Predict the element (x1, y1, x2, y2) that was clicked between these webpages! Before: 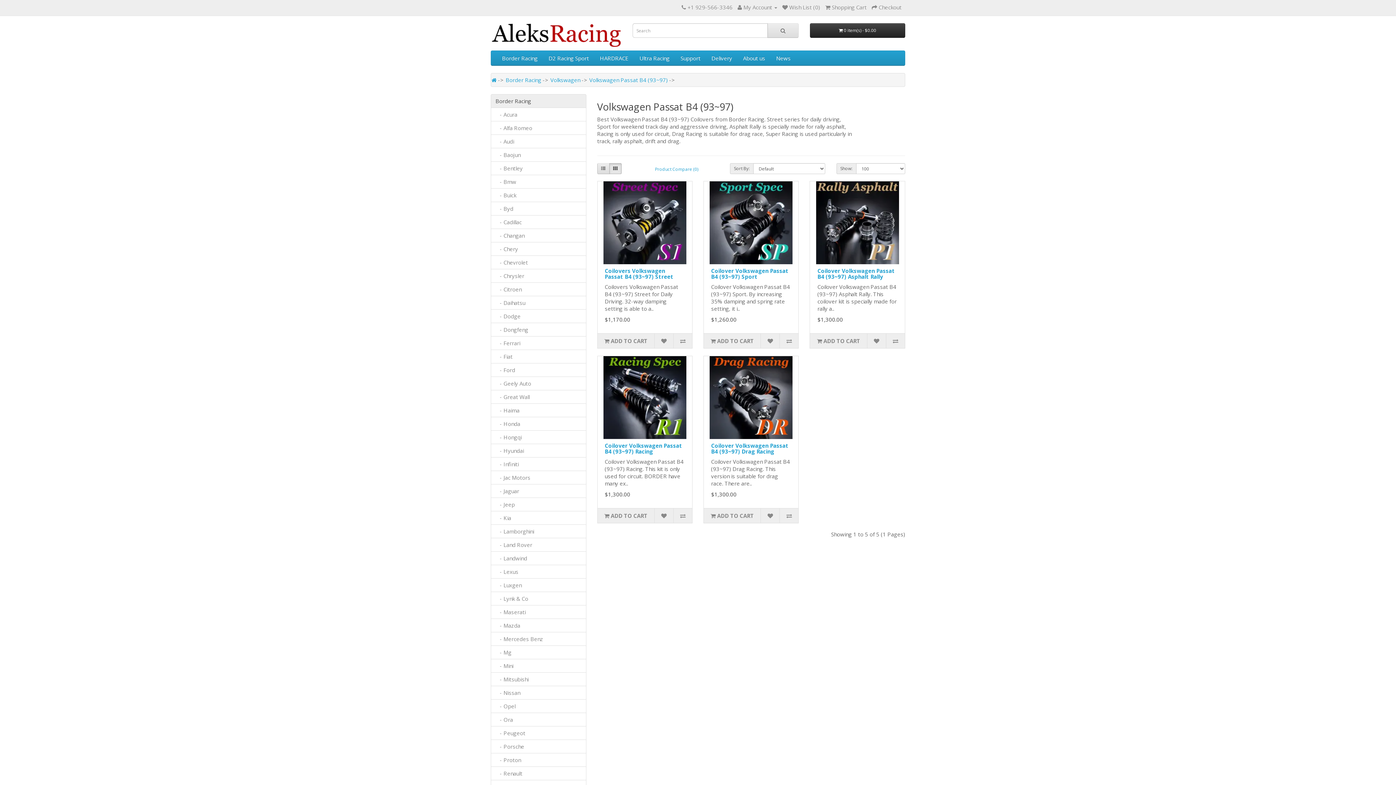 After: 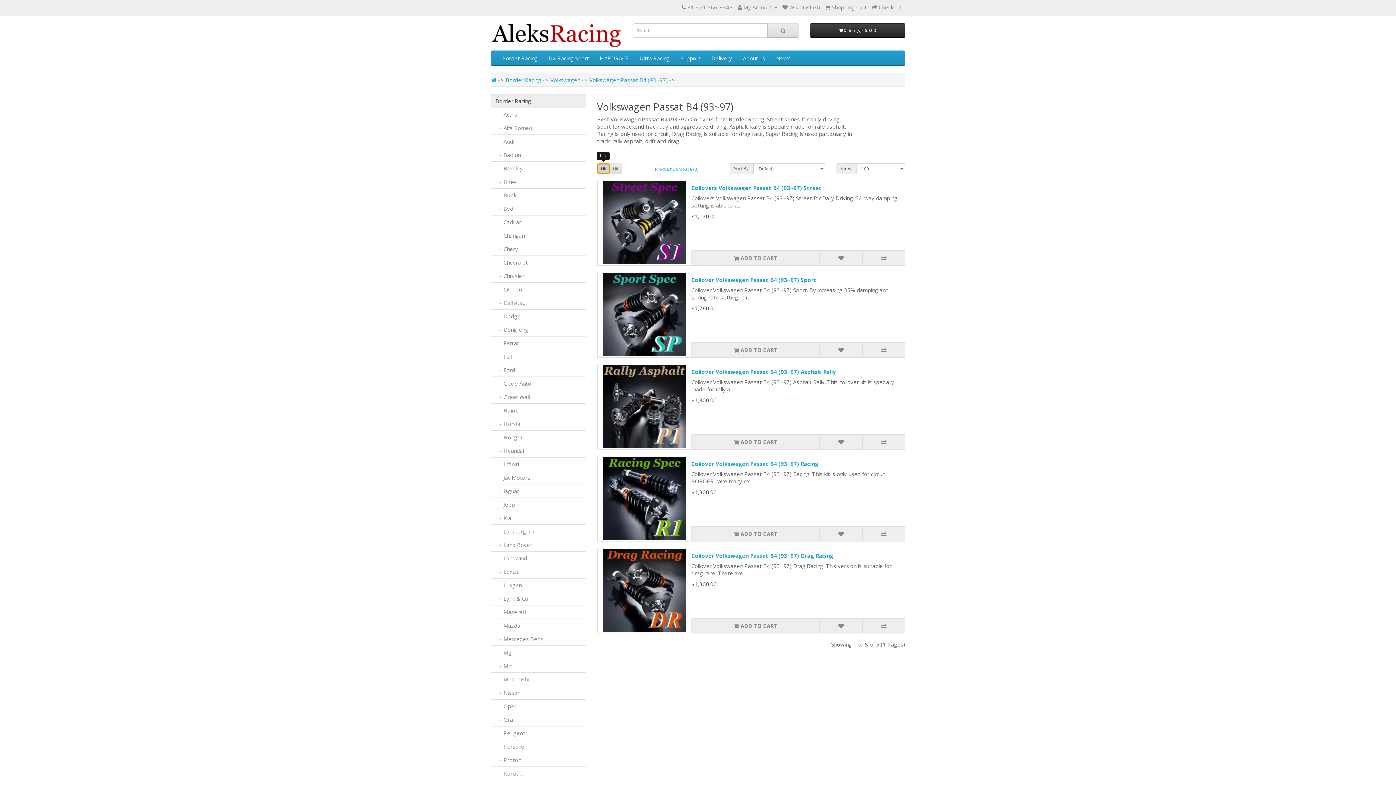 Action: bbox: (597, 163, 609, 174)